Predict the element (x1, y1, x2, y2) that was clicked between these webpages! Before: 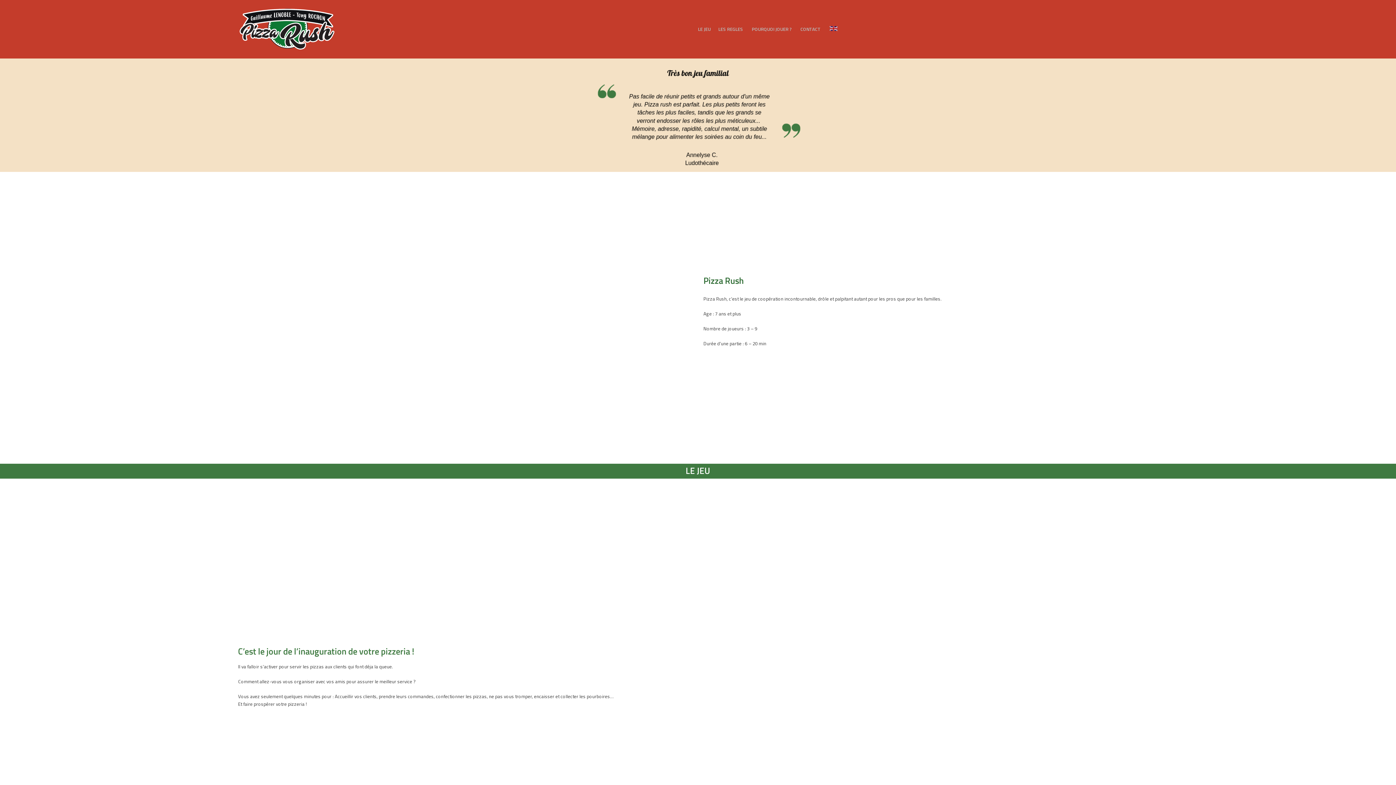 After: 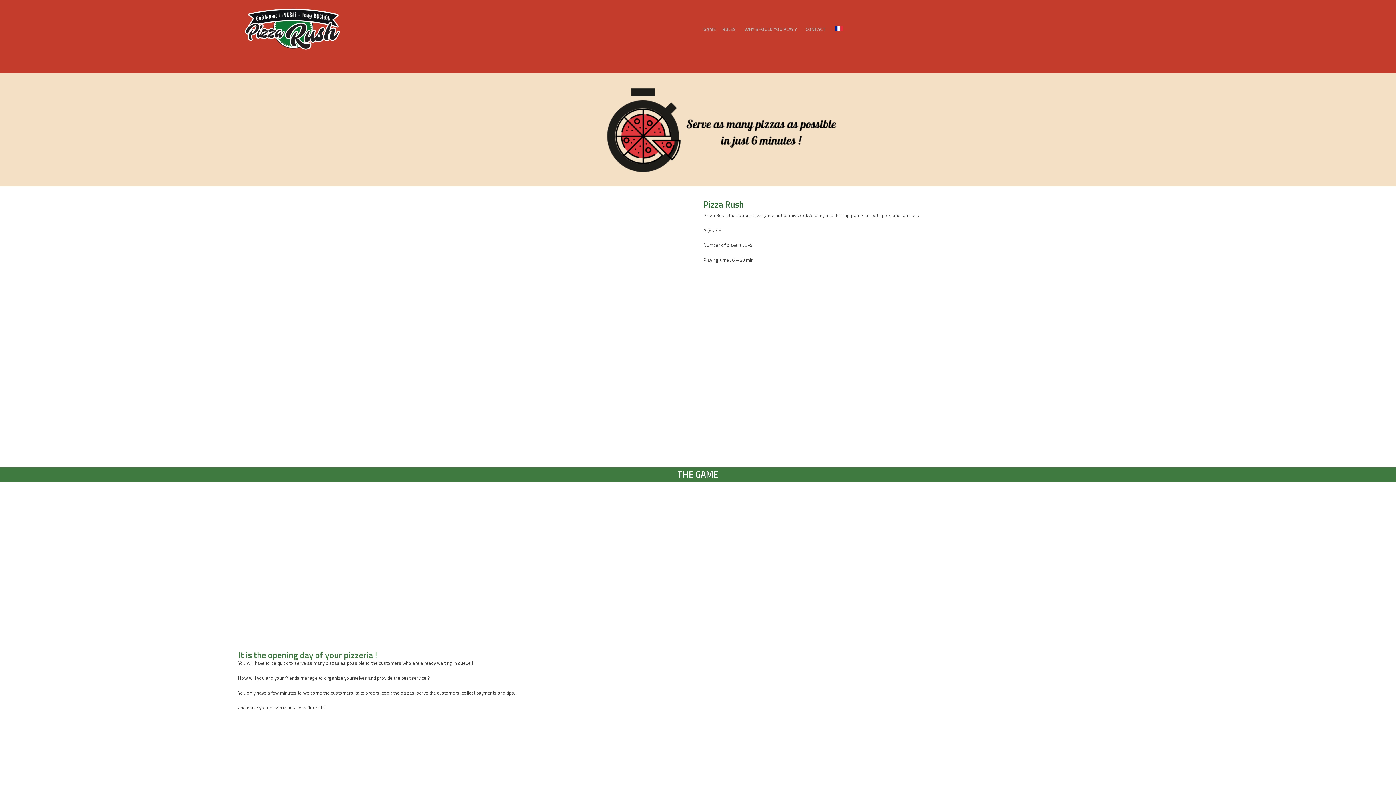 Action: bbox: (829, 25, 837, 32)